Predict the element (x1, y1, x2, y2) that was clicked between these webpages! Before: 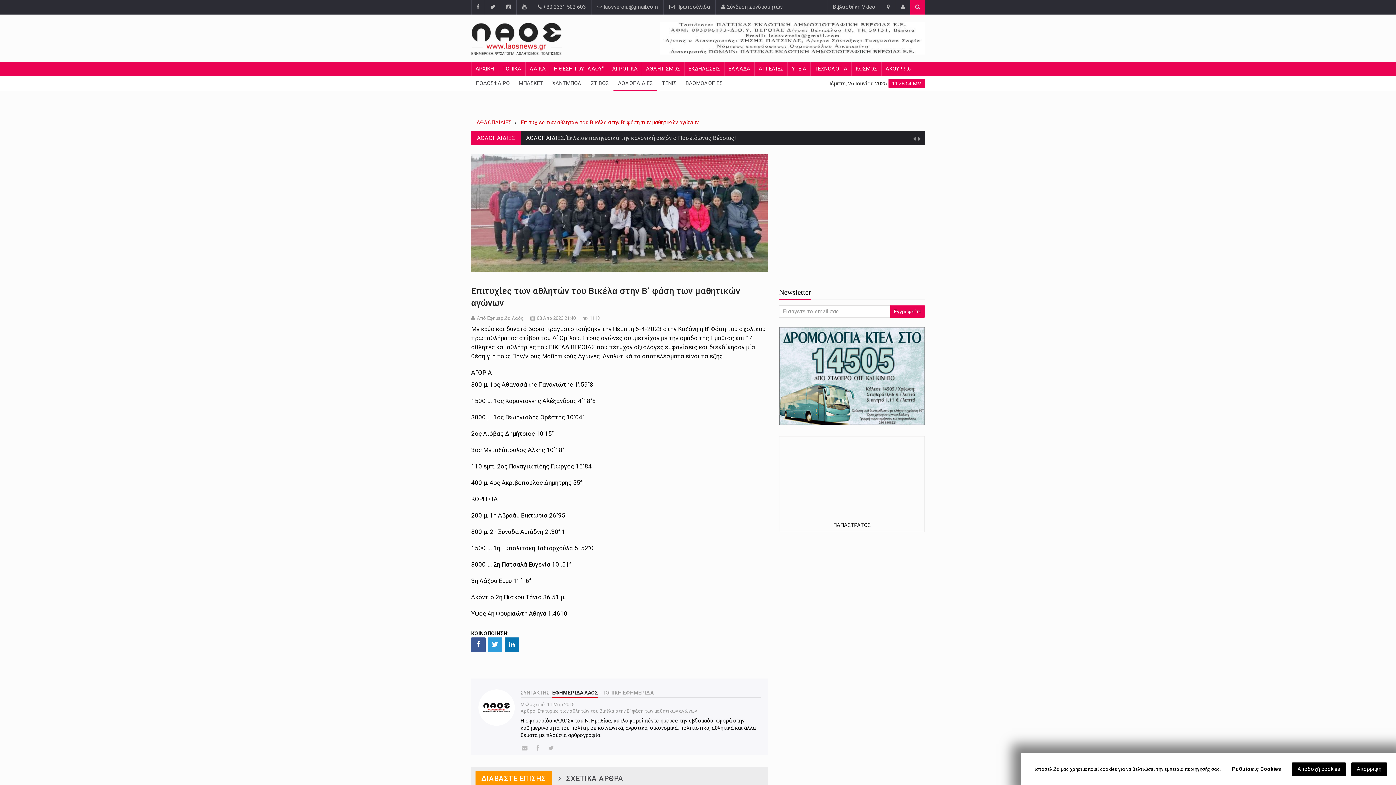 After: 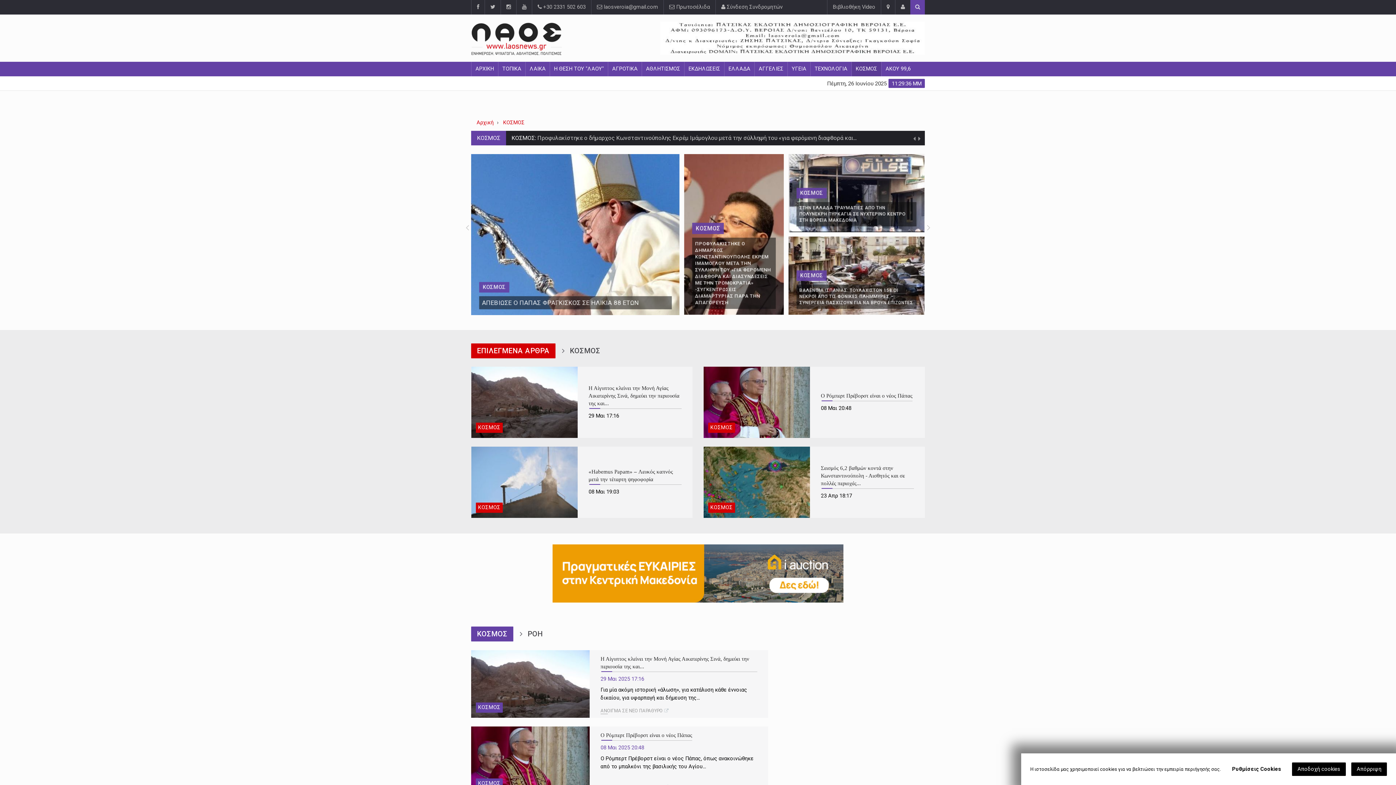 Action: bbox: (852, 61, 881, 76) label: ΚΟΣΜΟΣ